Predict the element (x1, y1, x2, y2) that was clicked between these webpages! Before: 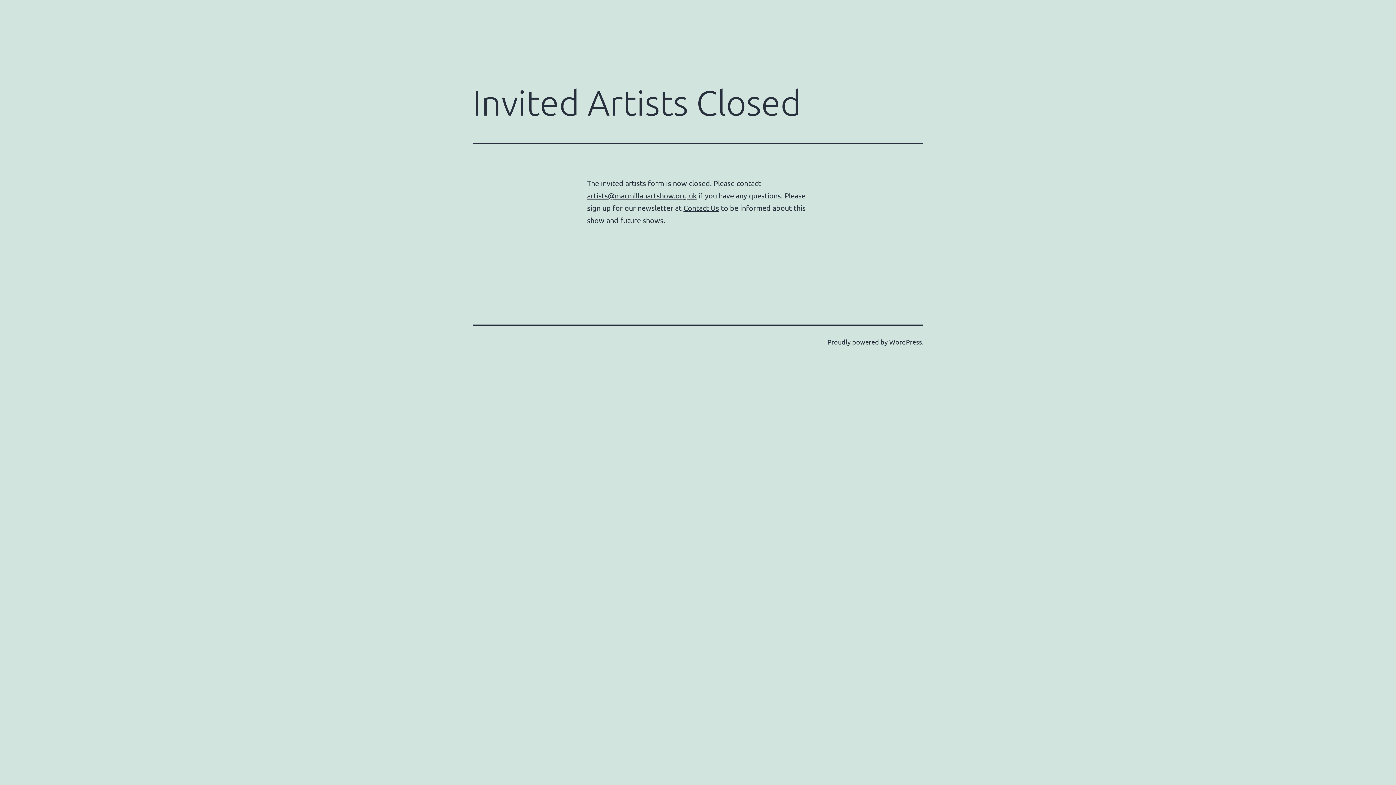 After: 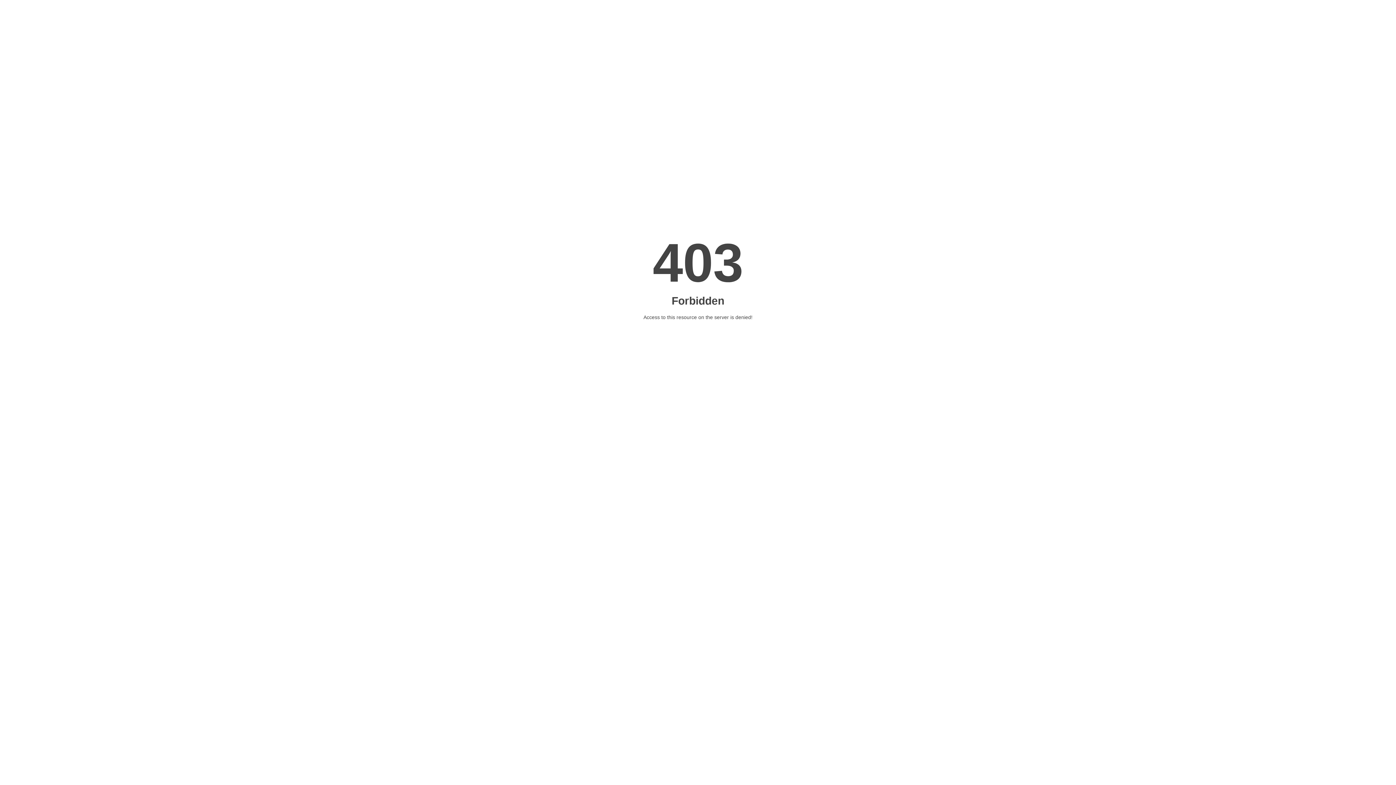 Action: label: Contact Us bbox: (683, 203, 719, 212)